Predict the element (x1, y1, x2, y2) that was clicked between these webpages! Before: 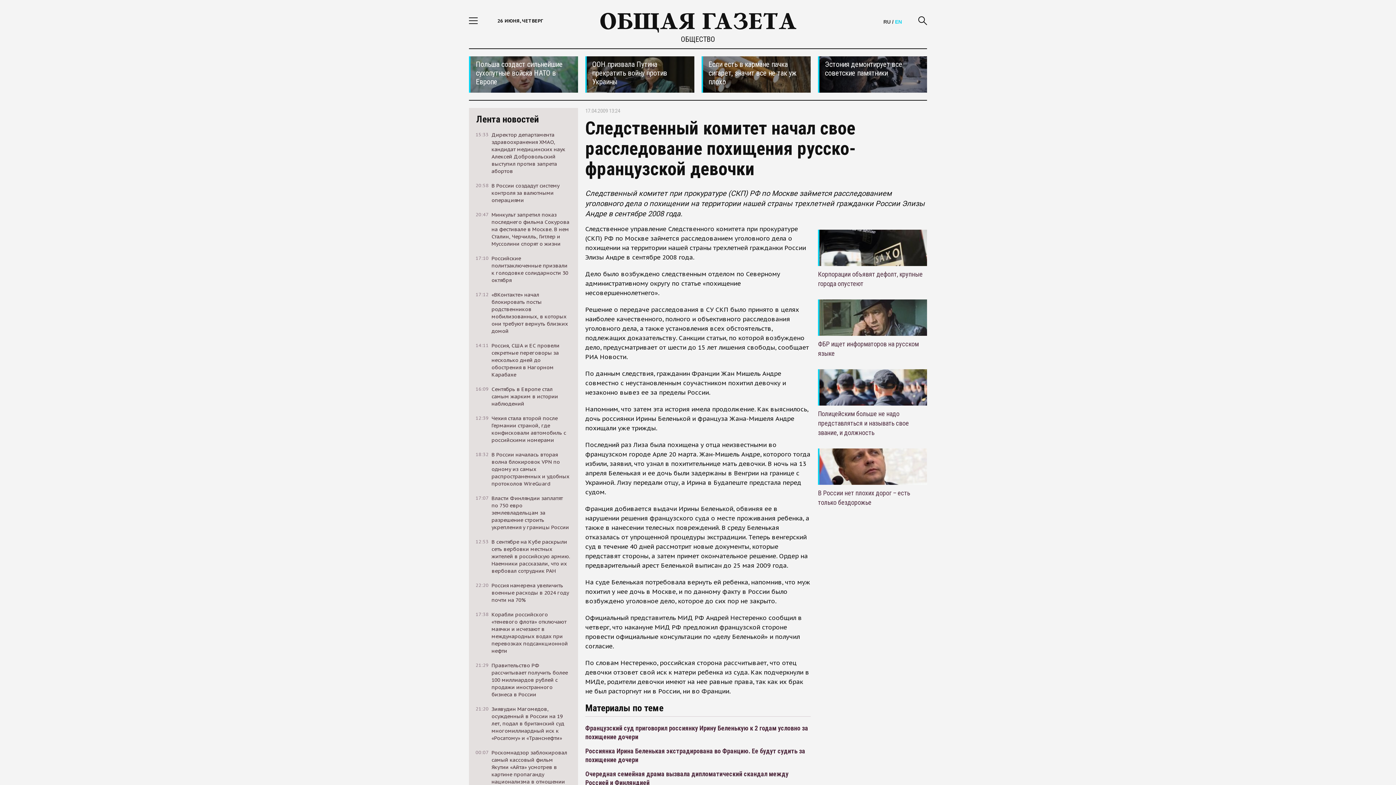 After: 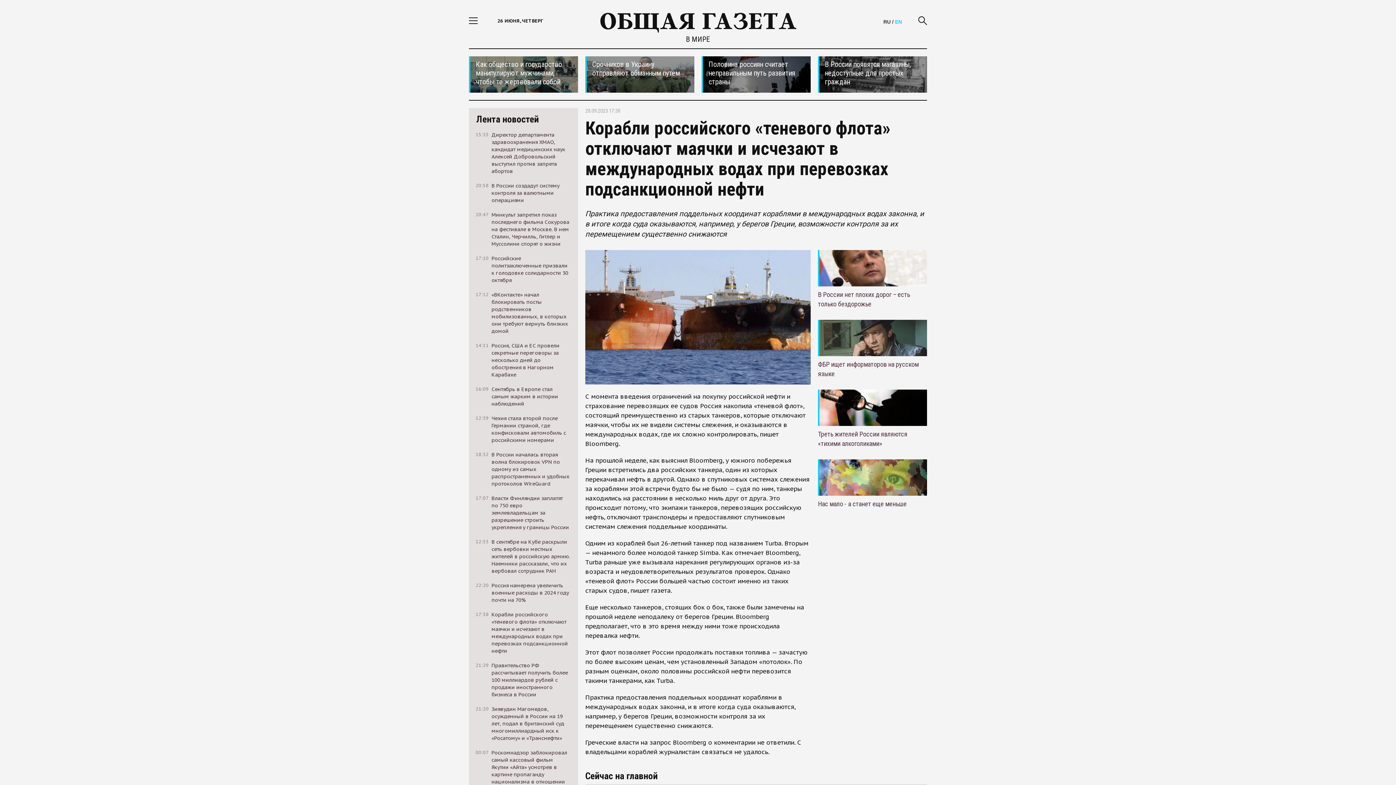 Action: bbox: (469, 611, 578, 654) label: 17:38
Корабли российского «теневого флота» отключают маячки и исчезают в международных водах при перевозках подсанкционной нефти